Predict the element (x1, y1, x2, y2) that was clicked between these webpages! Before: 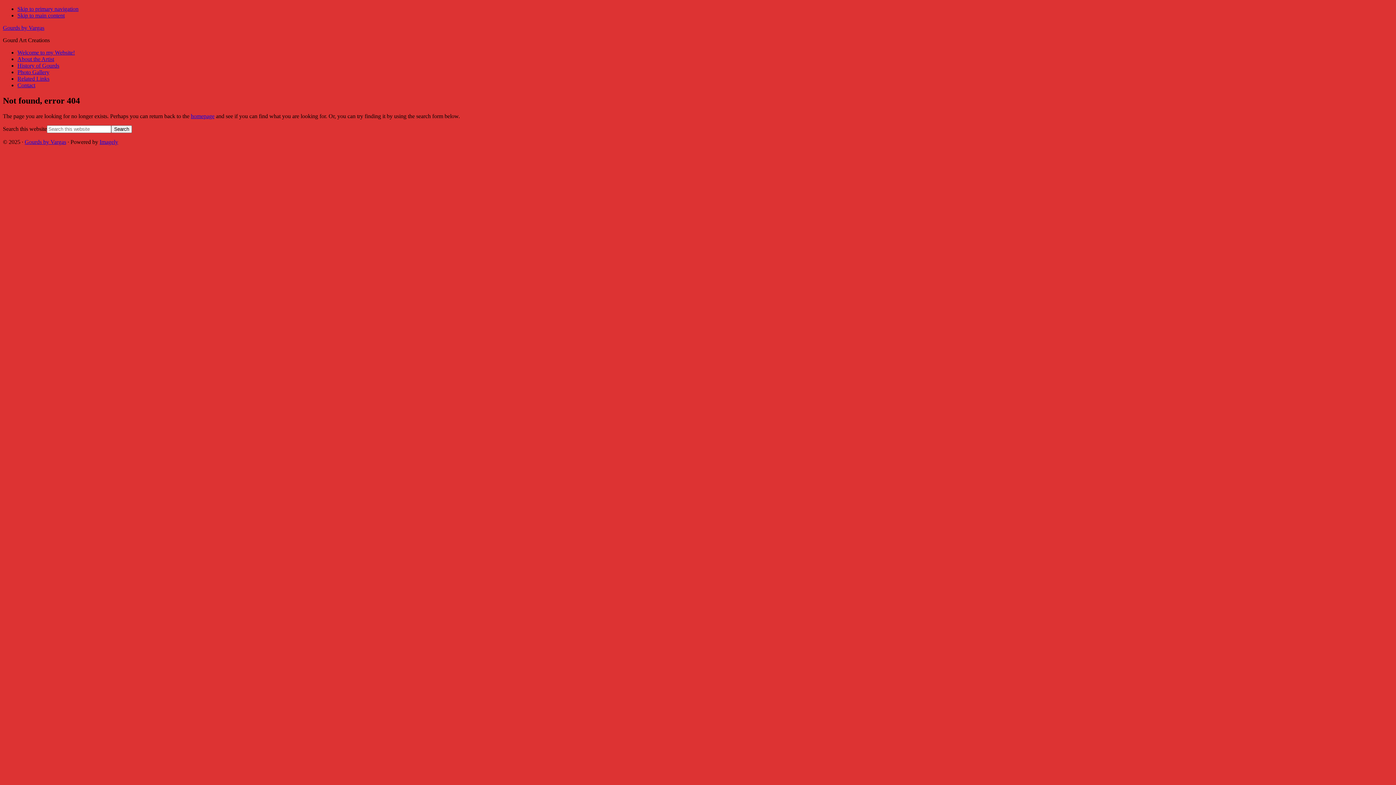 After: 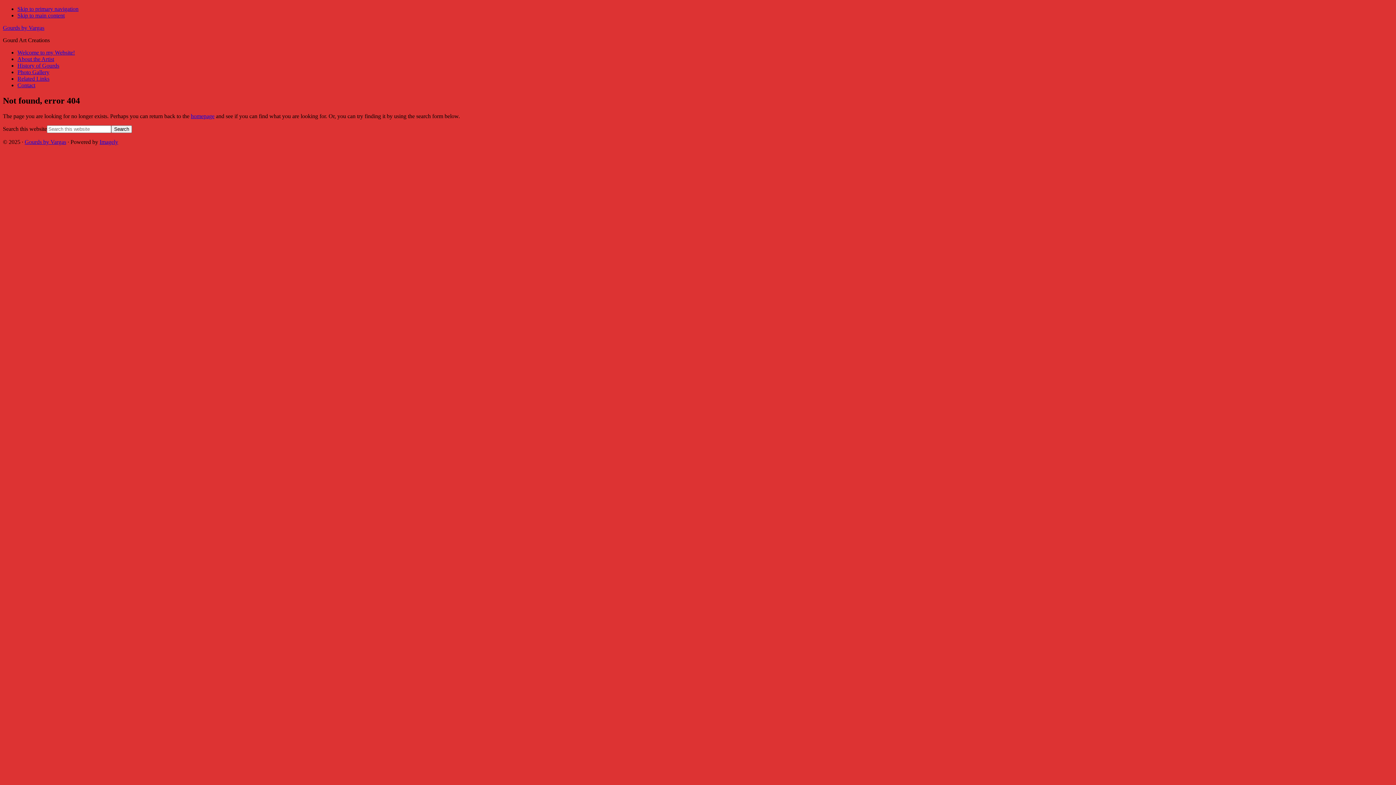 Action: label: Skip to primary navigation bbox: (17, 5, 78, 12)